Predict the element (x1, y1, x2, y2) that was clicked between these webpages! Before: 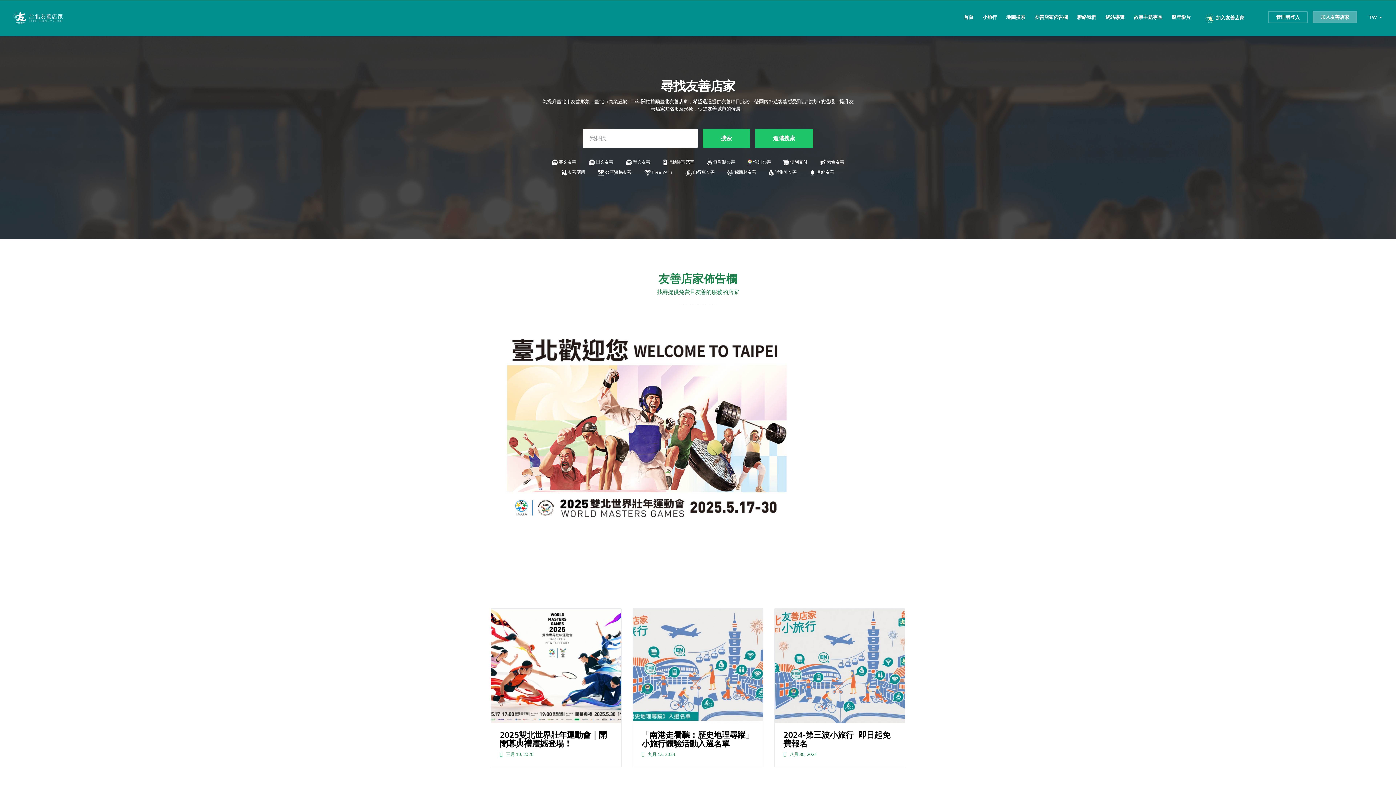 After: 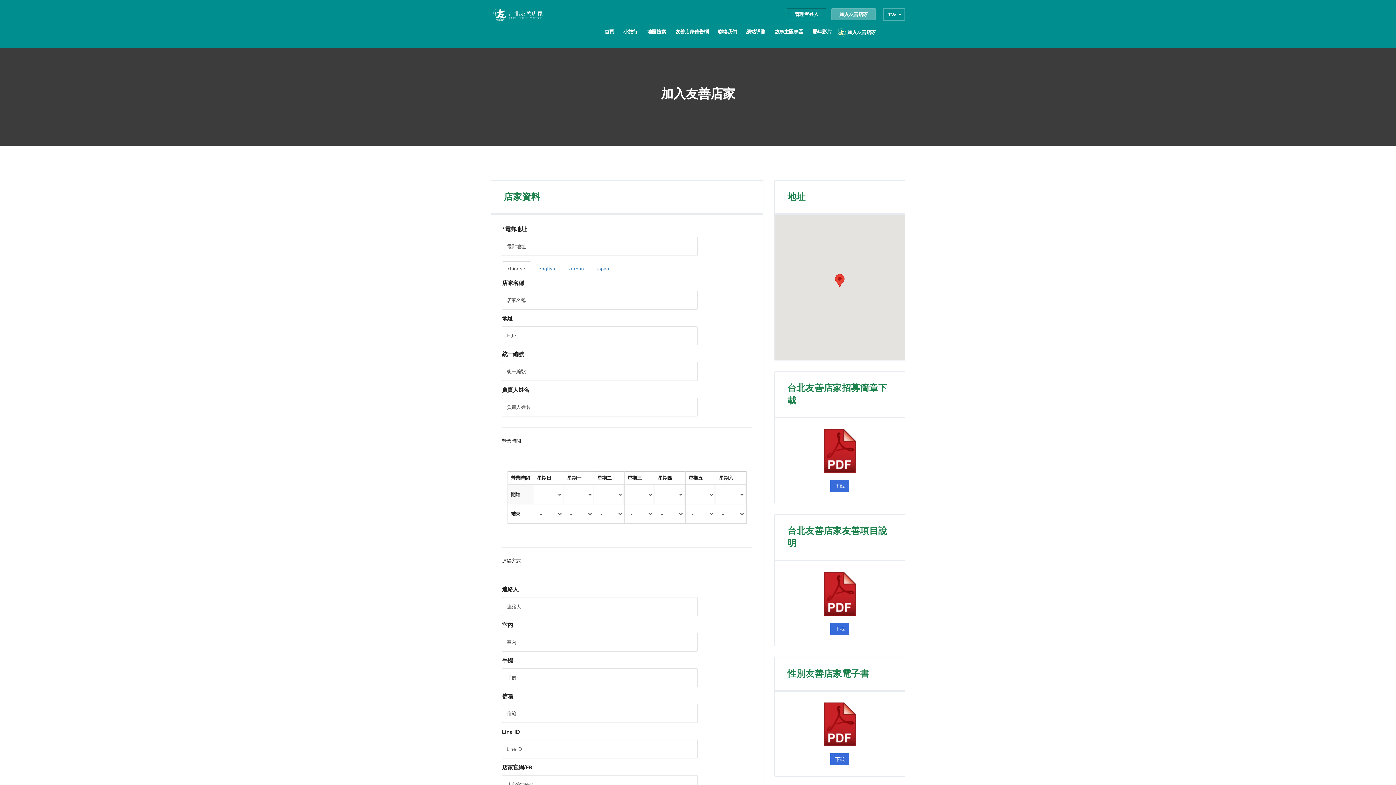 Action: bbox: (1313, 11, 1357, 23) label: 加入友善店家